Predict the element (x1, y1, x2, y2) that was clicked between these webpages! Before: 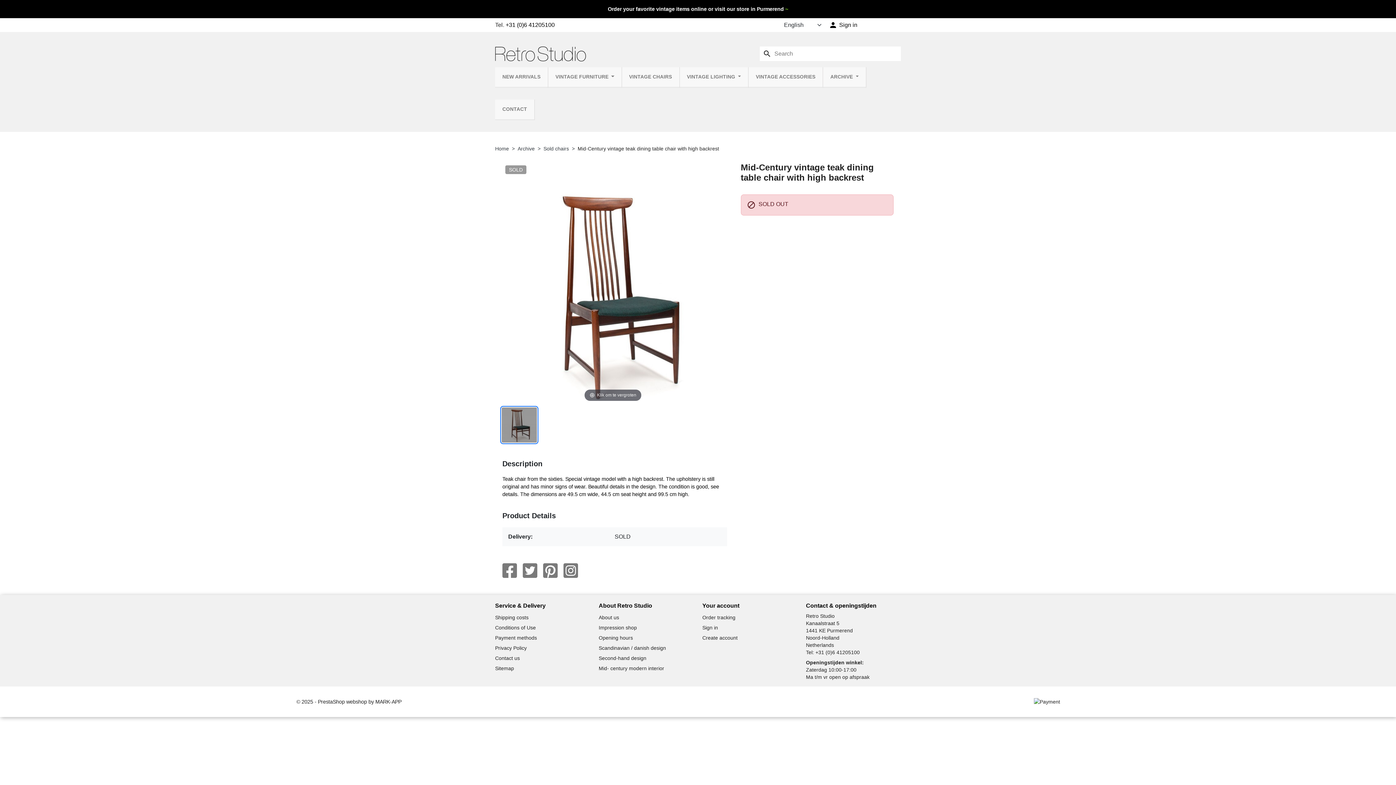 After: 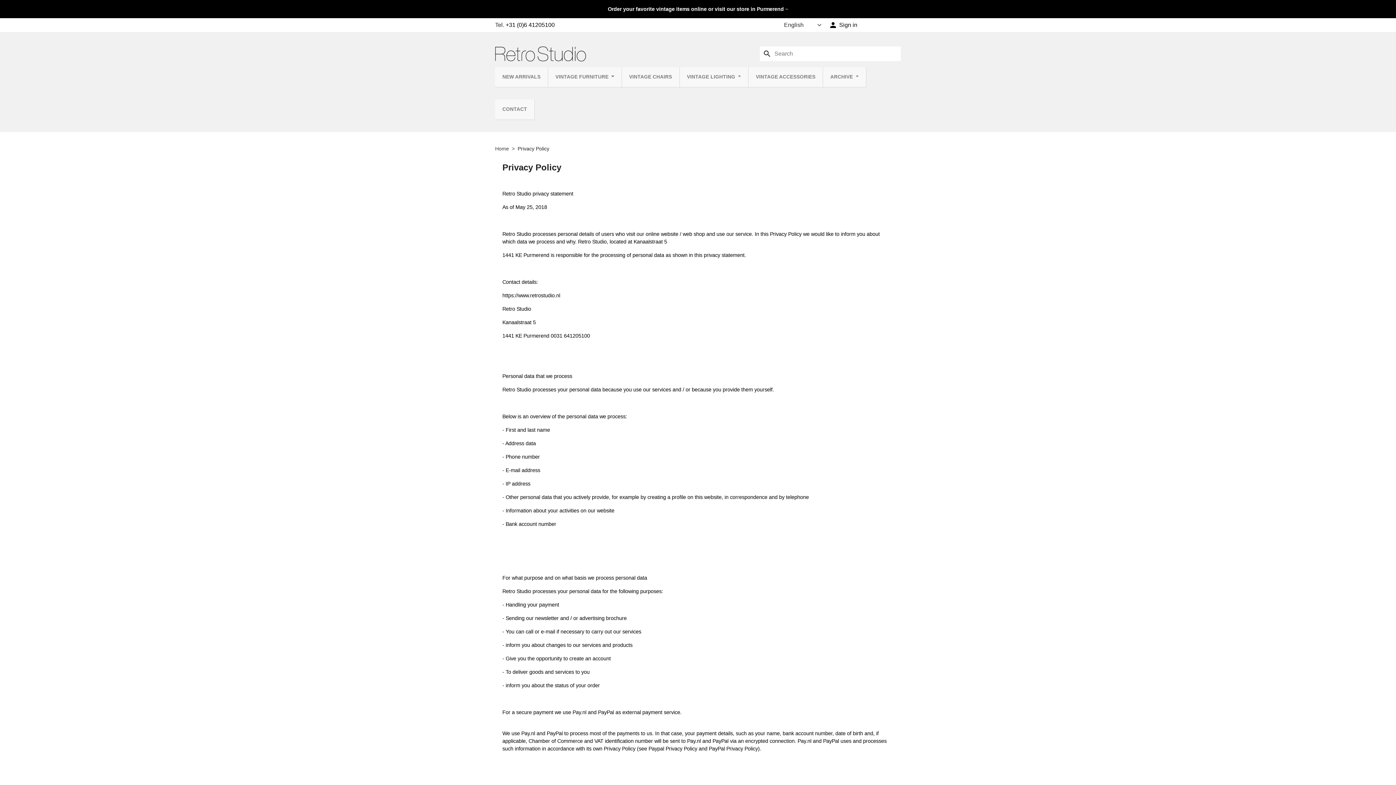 Action: label: Privacy Policy bbox: (495, 643, 590, 653)